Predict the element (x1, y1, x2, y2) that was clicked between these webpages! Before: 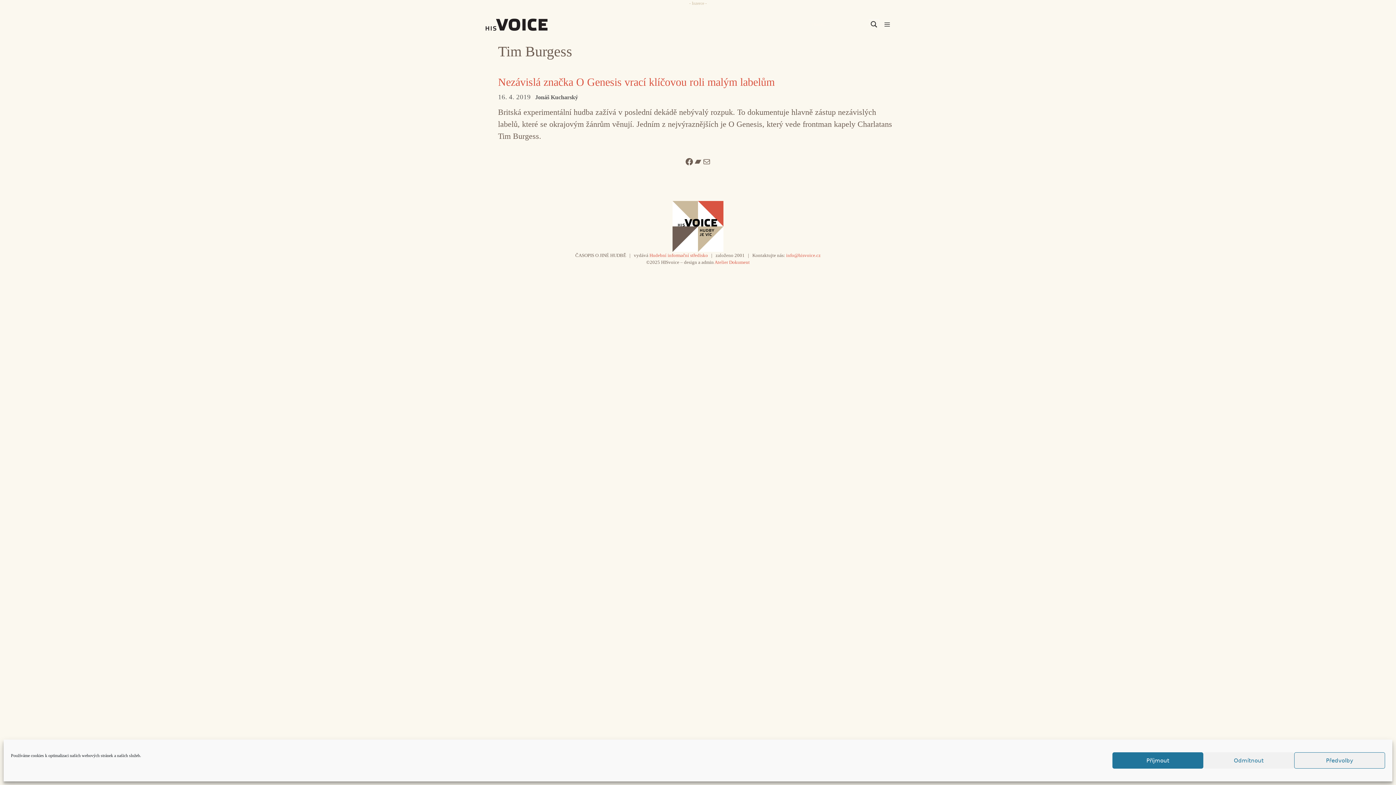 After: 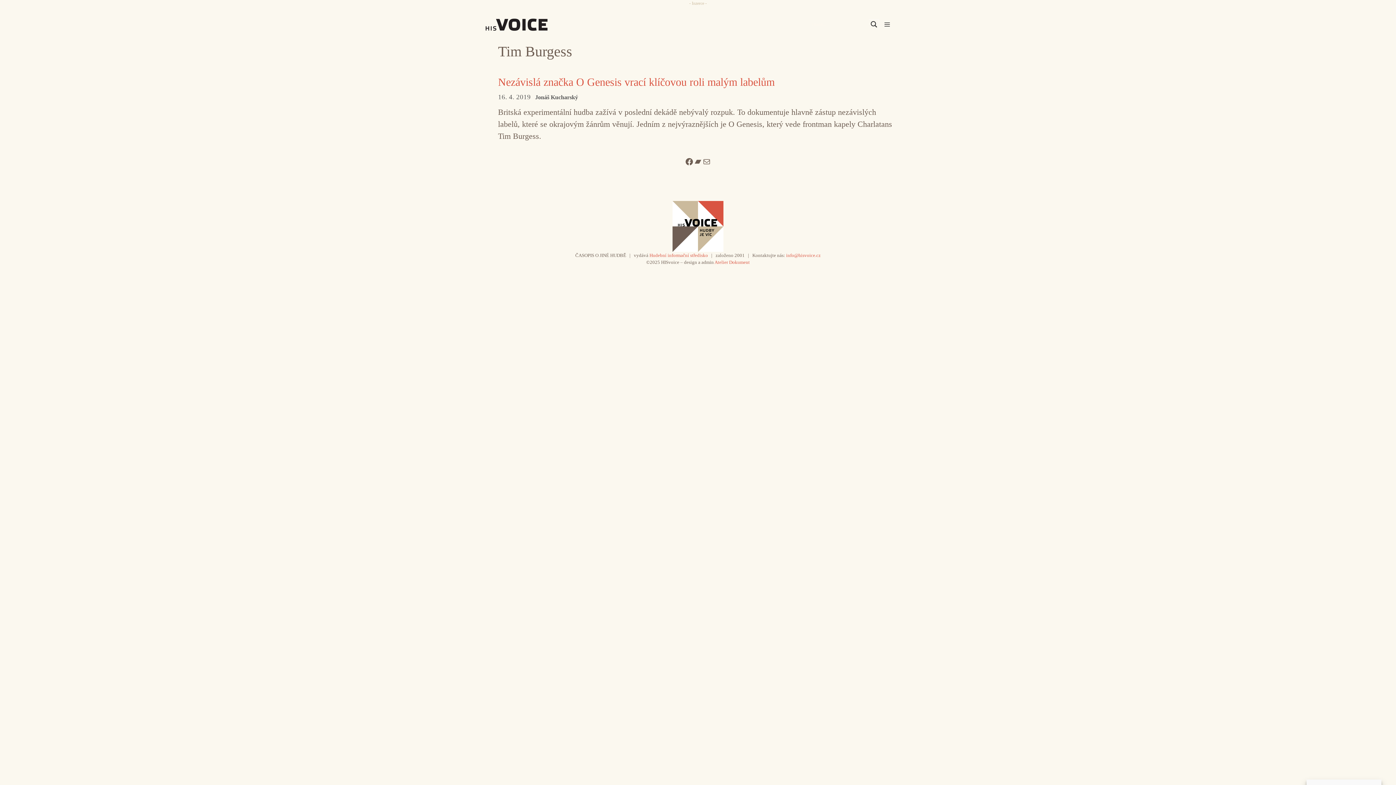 Action: bbox: (1203, 752, 1294, 769) label: Odmítnout